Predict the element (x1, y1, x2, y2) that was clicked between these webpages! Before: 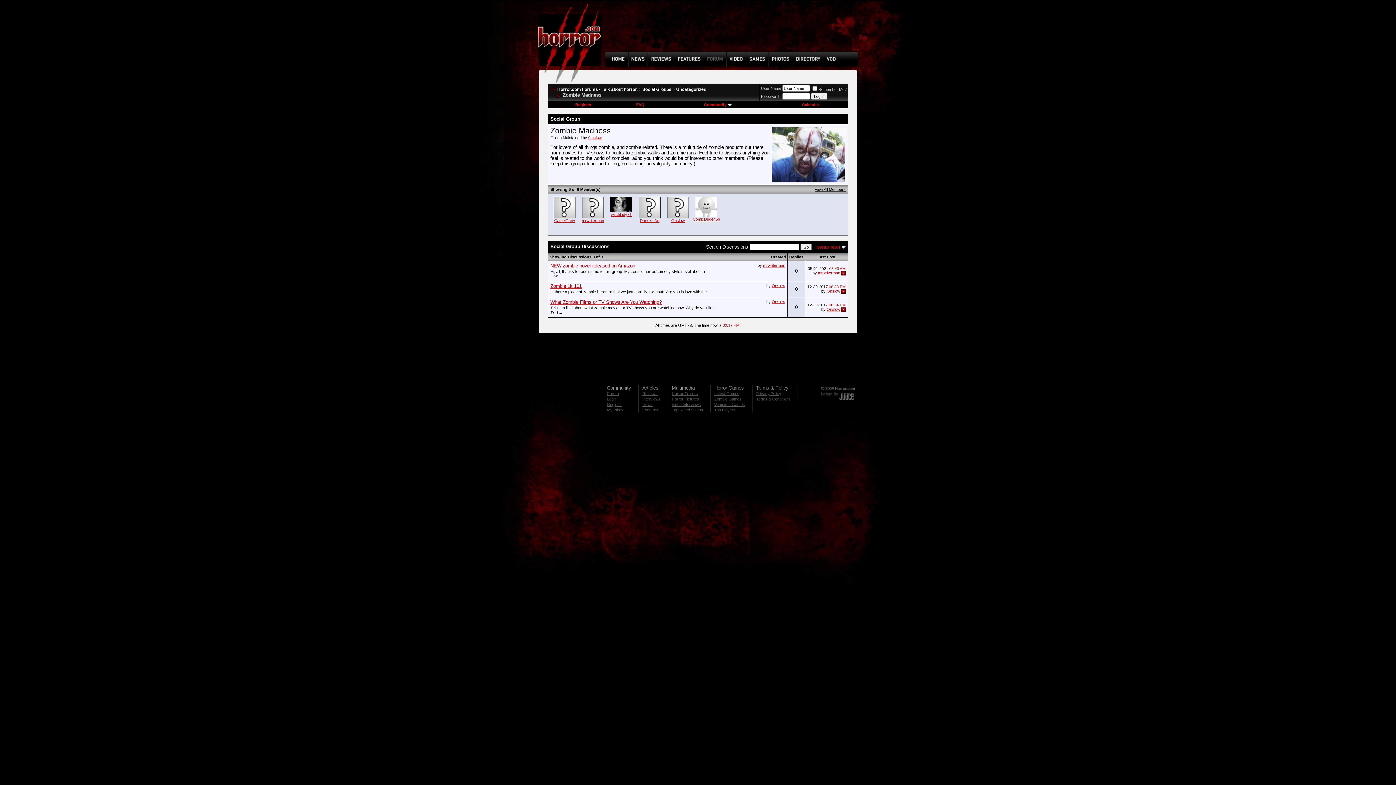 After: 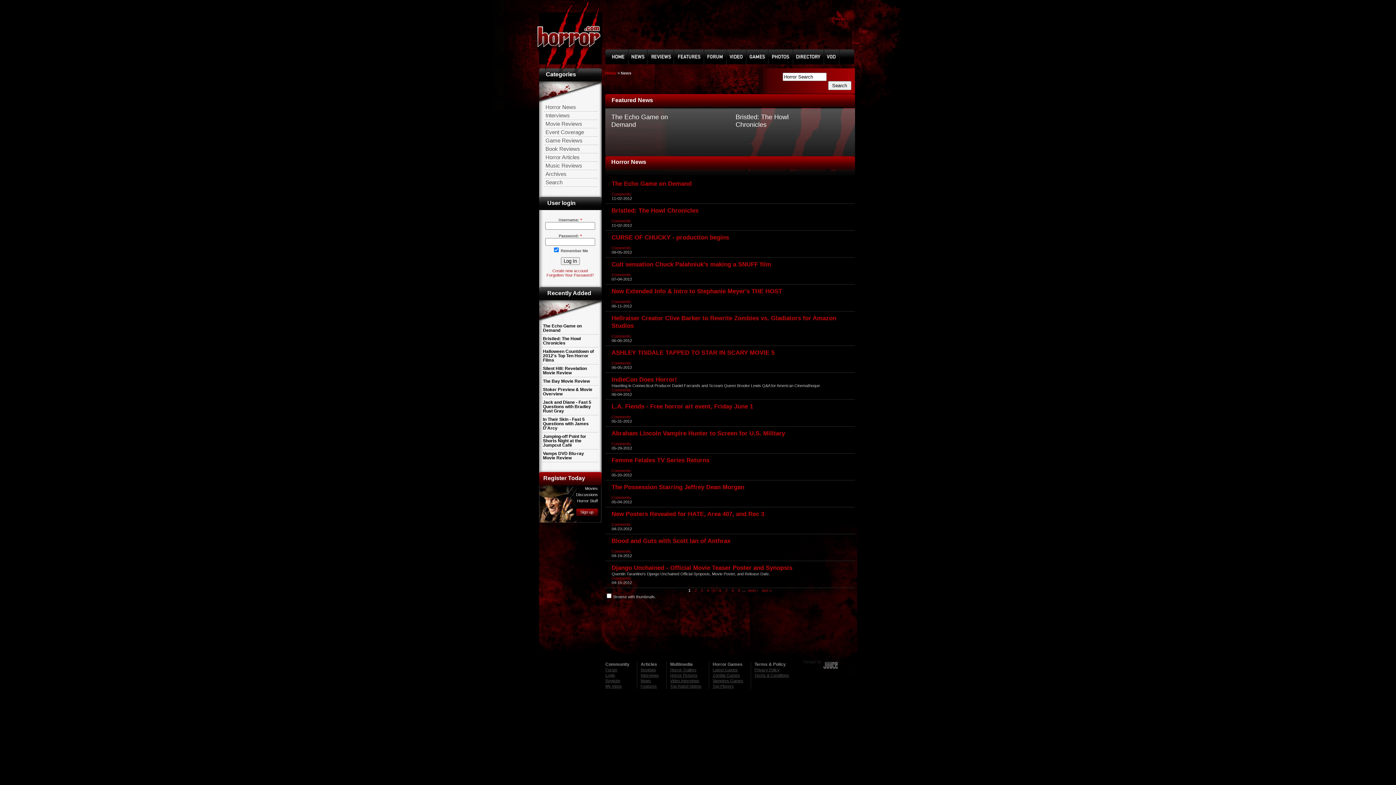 Action: bbox: (628, 62, 647, 67)